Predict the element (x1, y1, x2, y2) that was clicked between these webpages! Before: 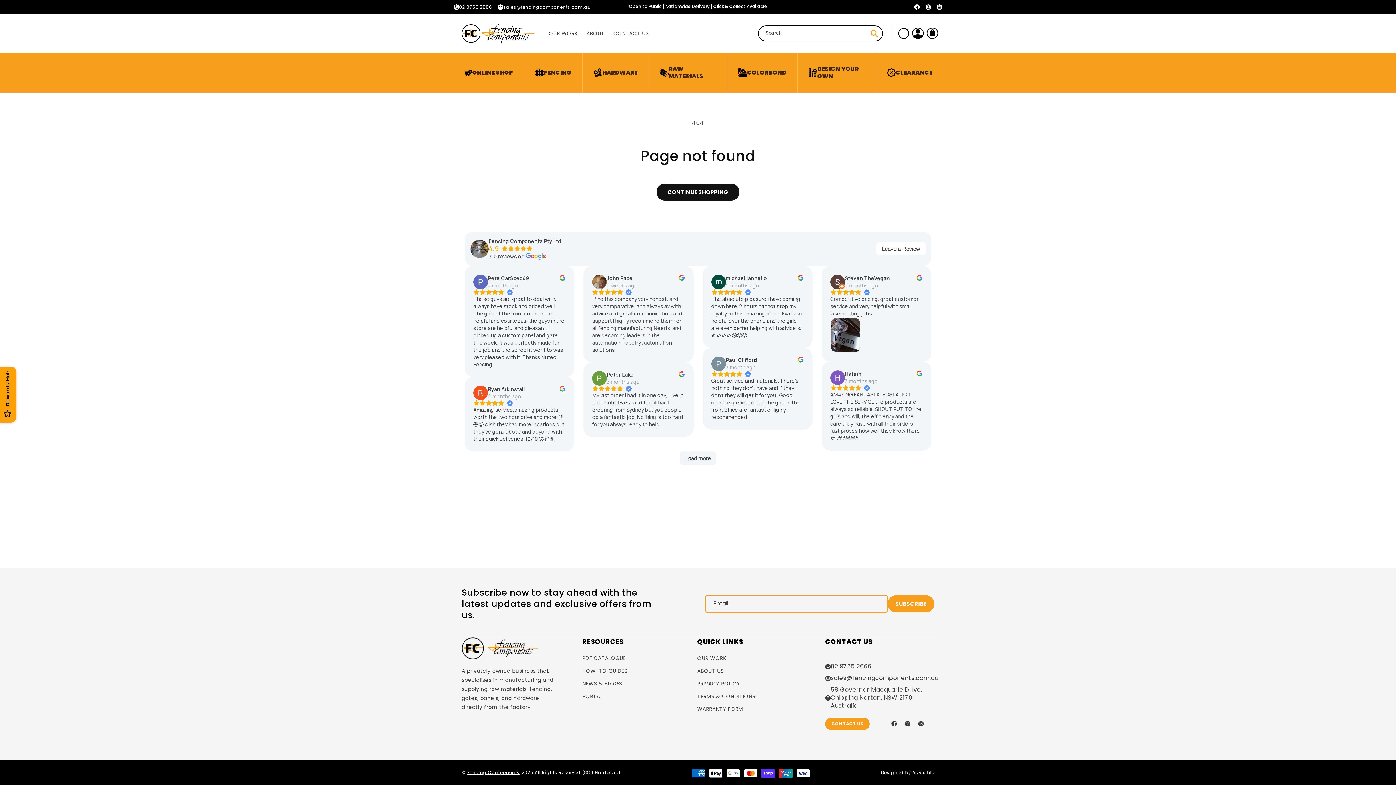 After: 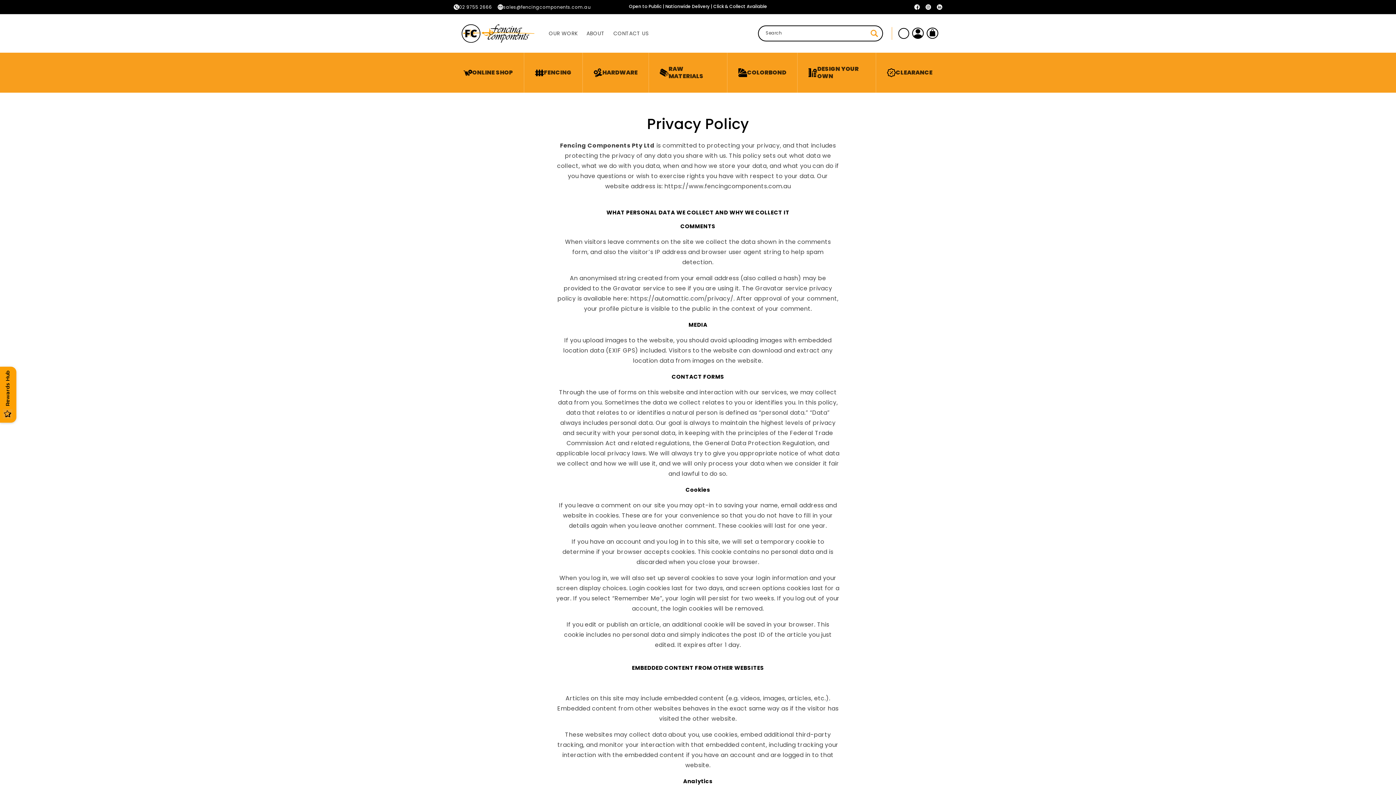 Action: bbox: (697, 677, 740, 690) label: PRIVACY POLICY